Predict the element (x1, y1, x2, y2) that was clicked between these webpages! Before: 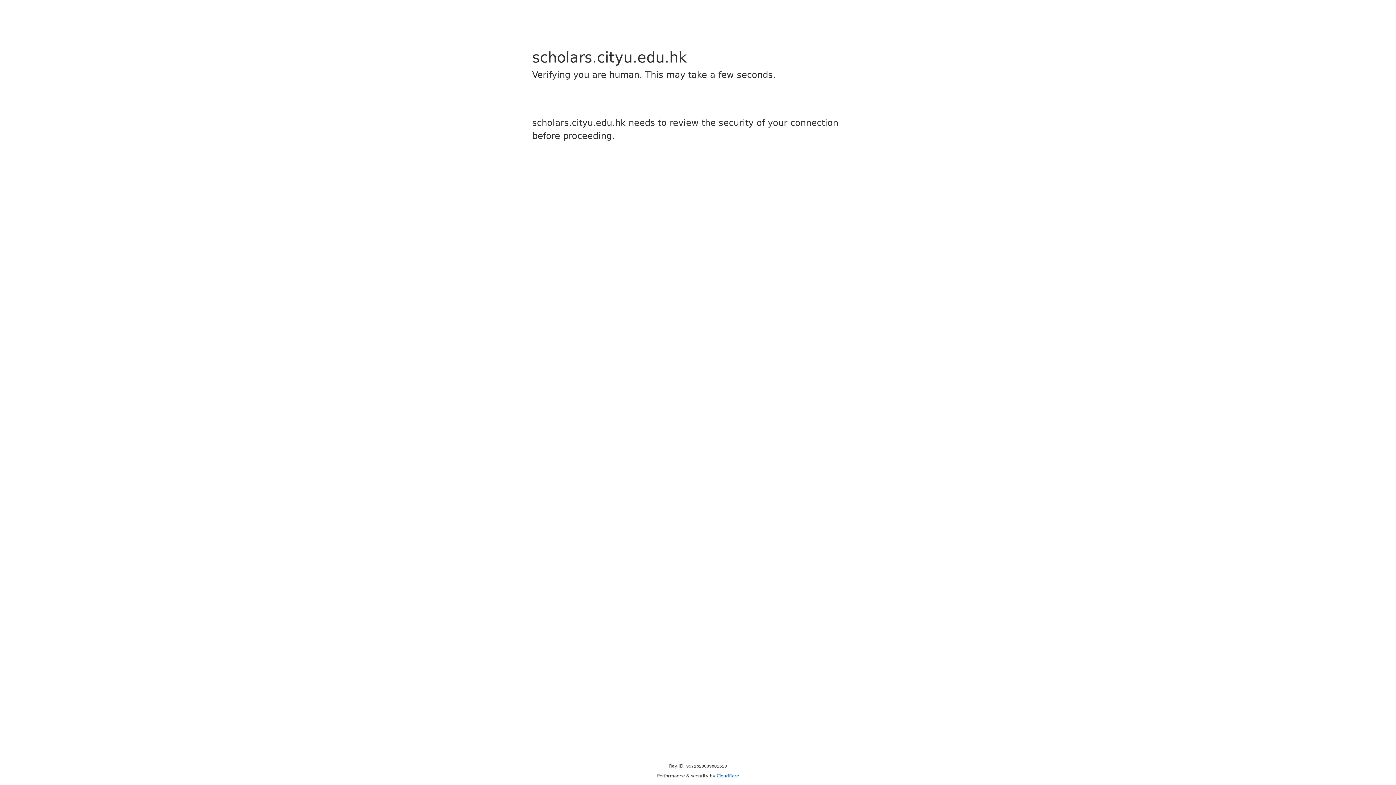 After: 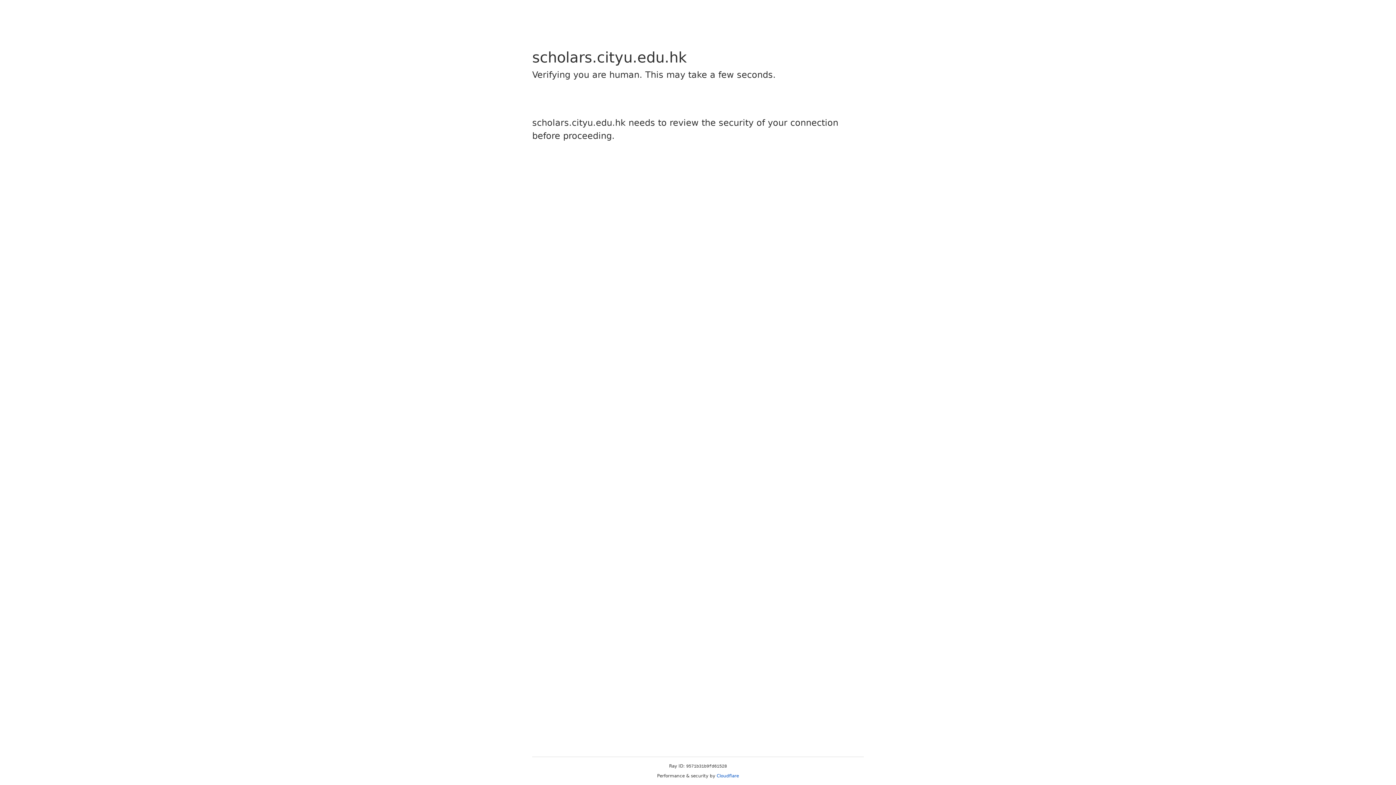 Action: label: Cloudflare bbox: (716, 773, 739, 778)